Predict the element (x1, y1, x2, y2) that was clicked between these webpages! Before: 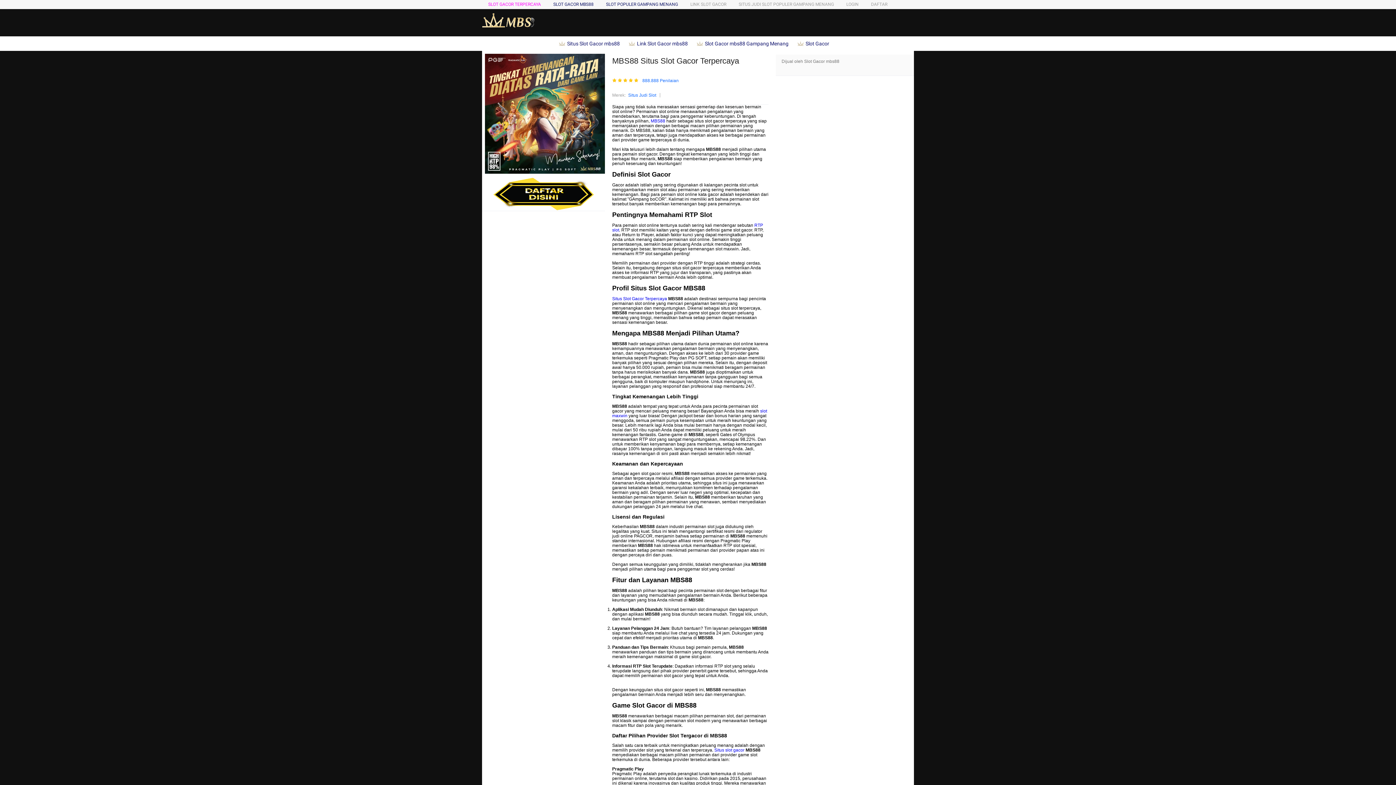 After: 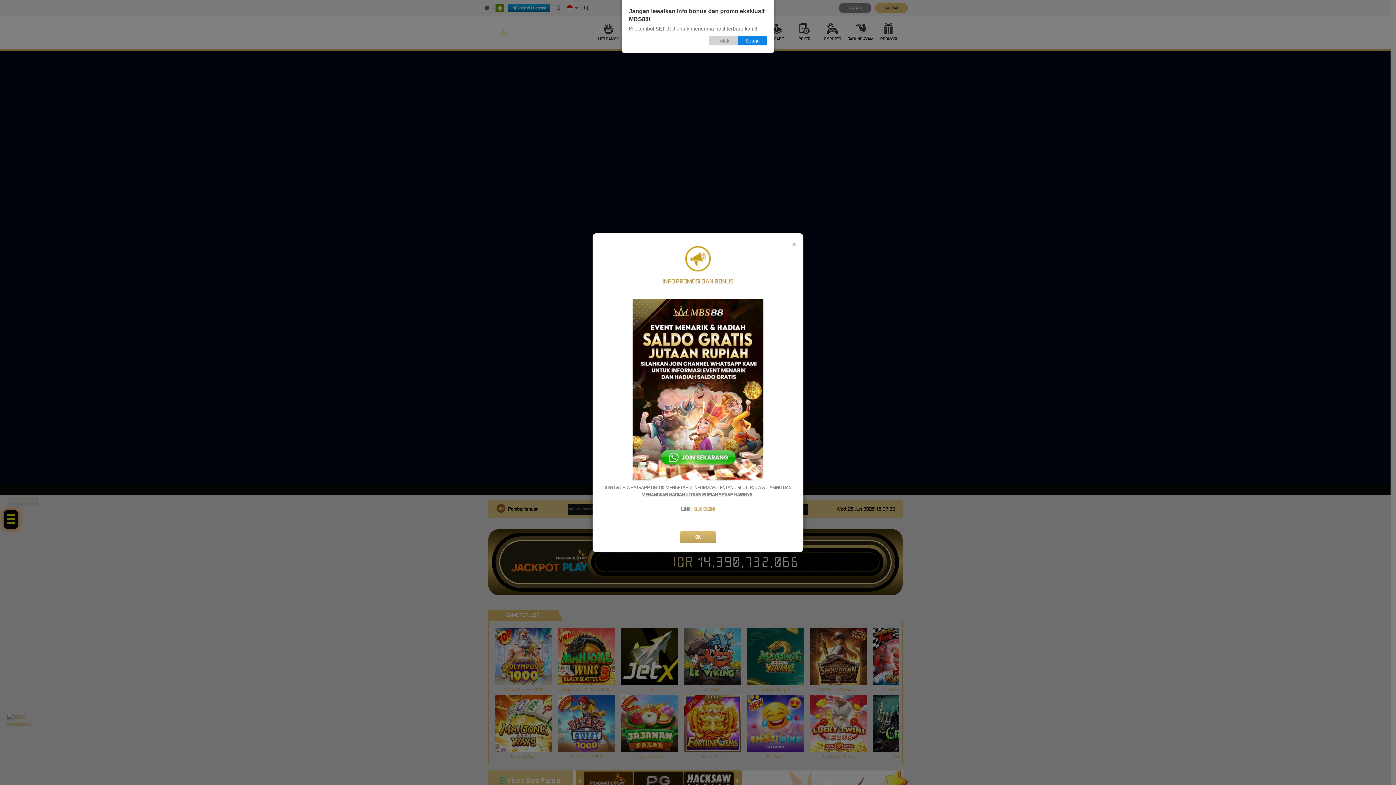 Action: bbox: (846, 1, 858, 6) label: LOGIN